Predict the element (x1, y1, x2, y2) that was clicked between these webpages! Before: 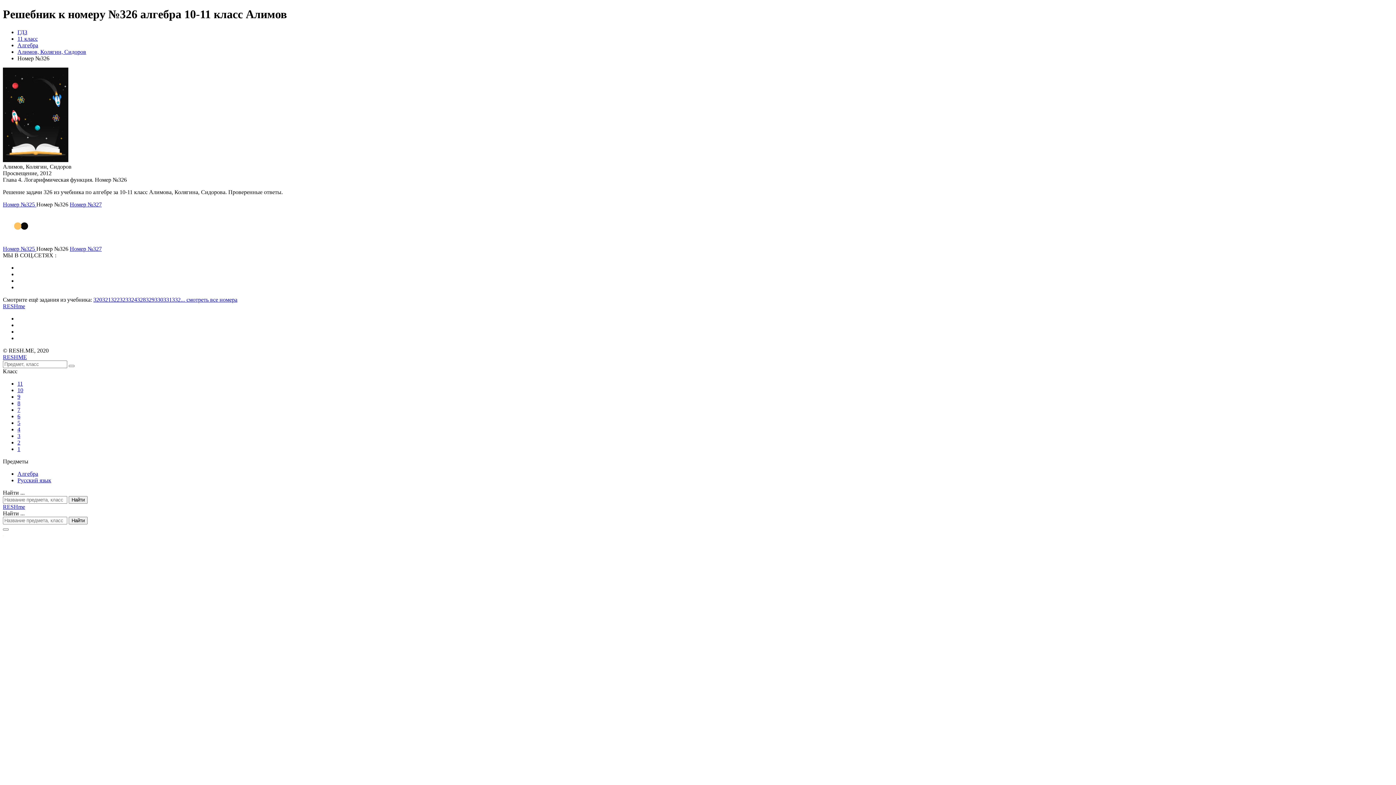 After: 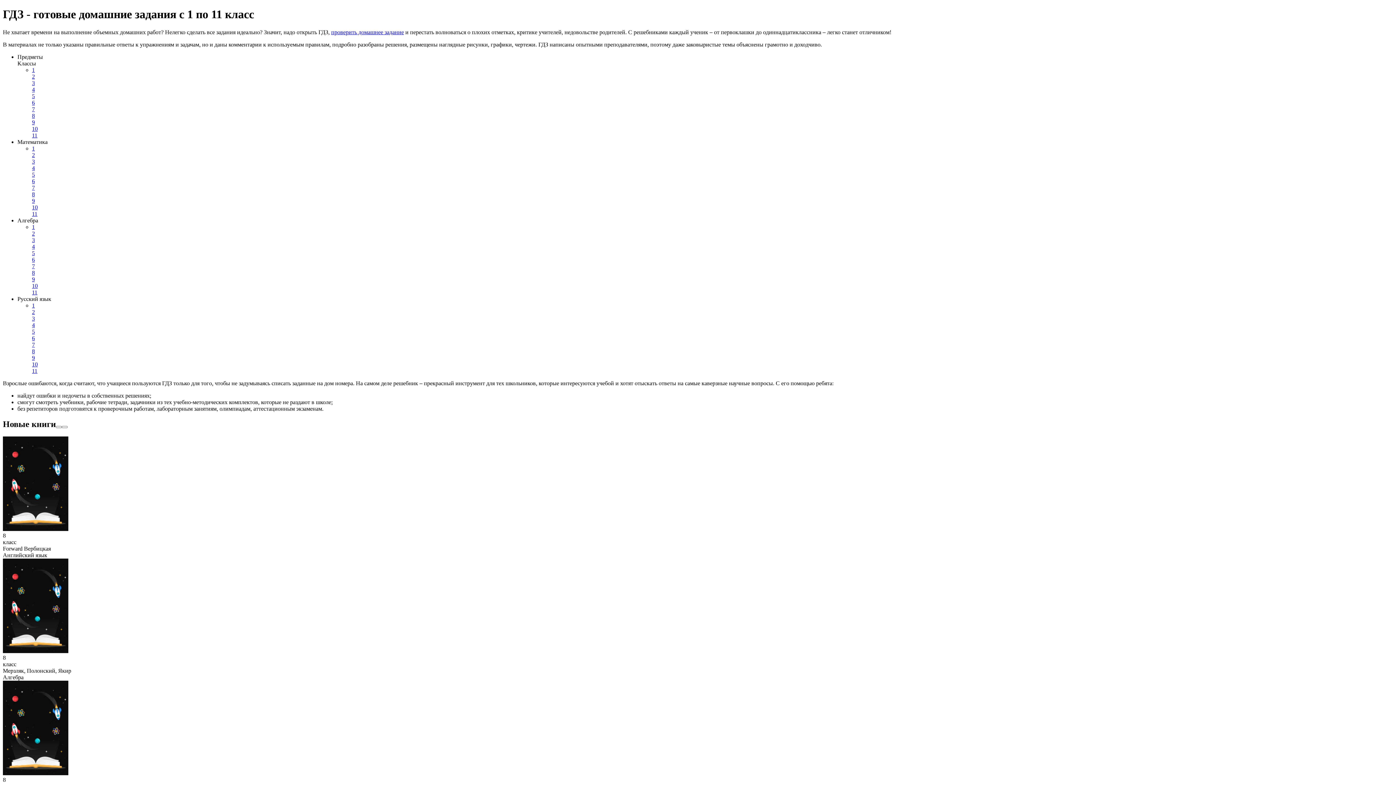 Action: bbox: (2, 503, 25, 510) label: RESHme